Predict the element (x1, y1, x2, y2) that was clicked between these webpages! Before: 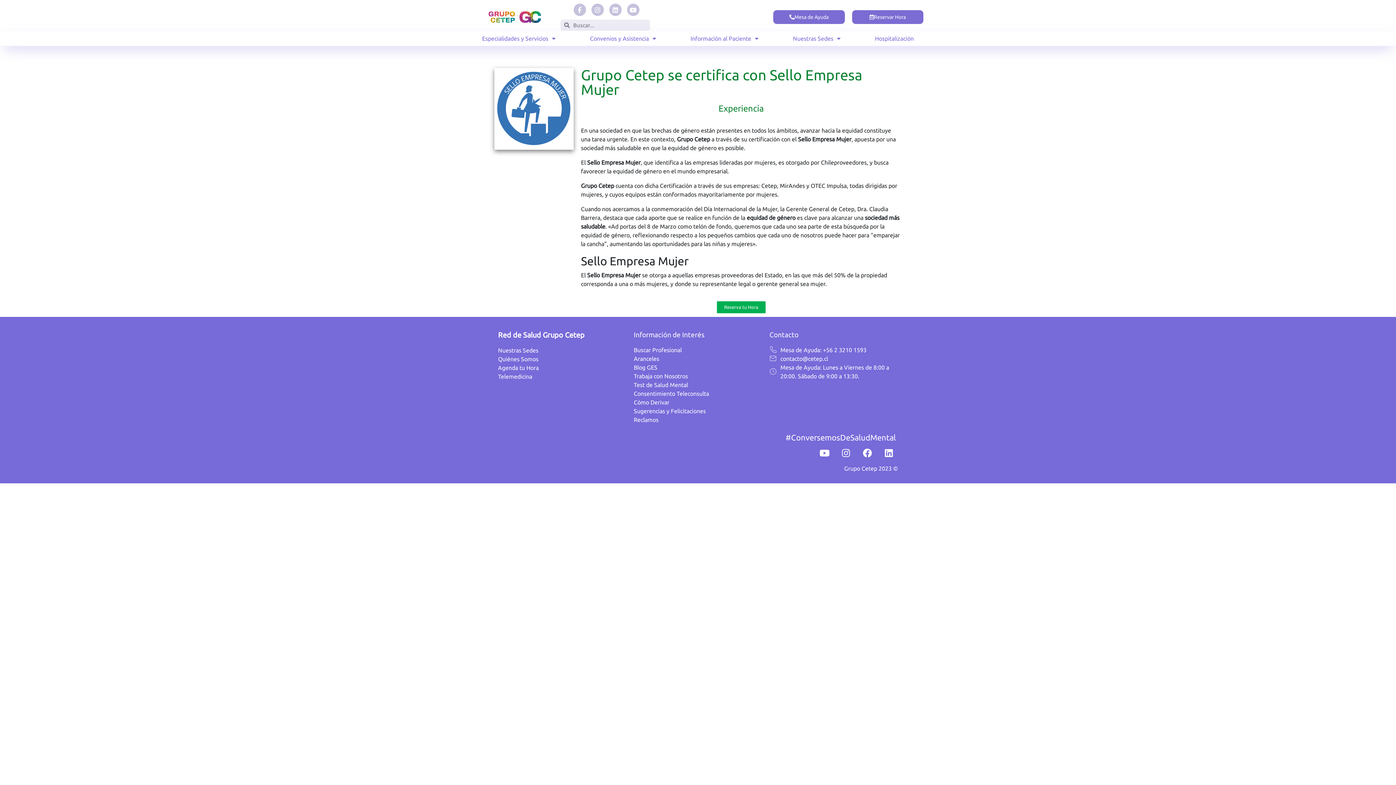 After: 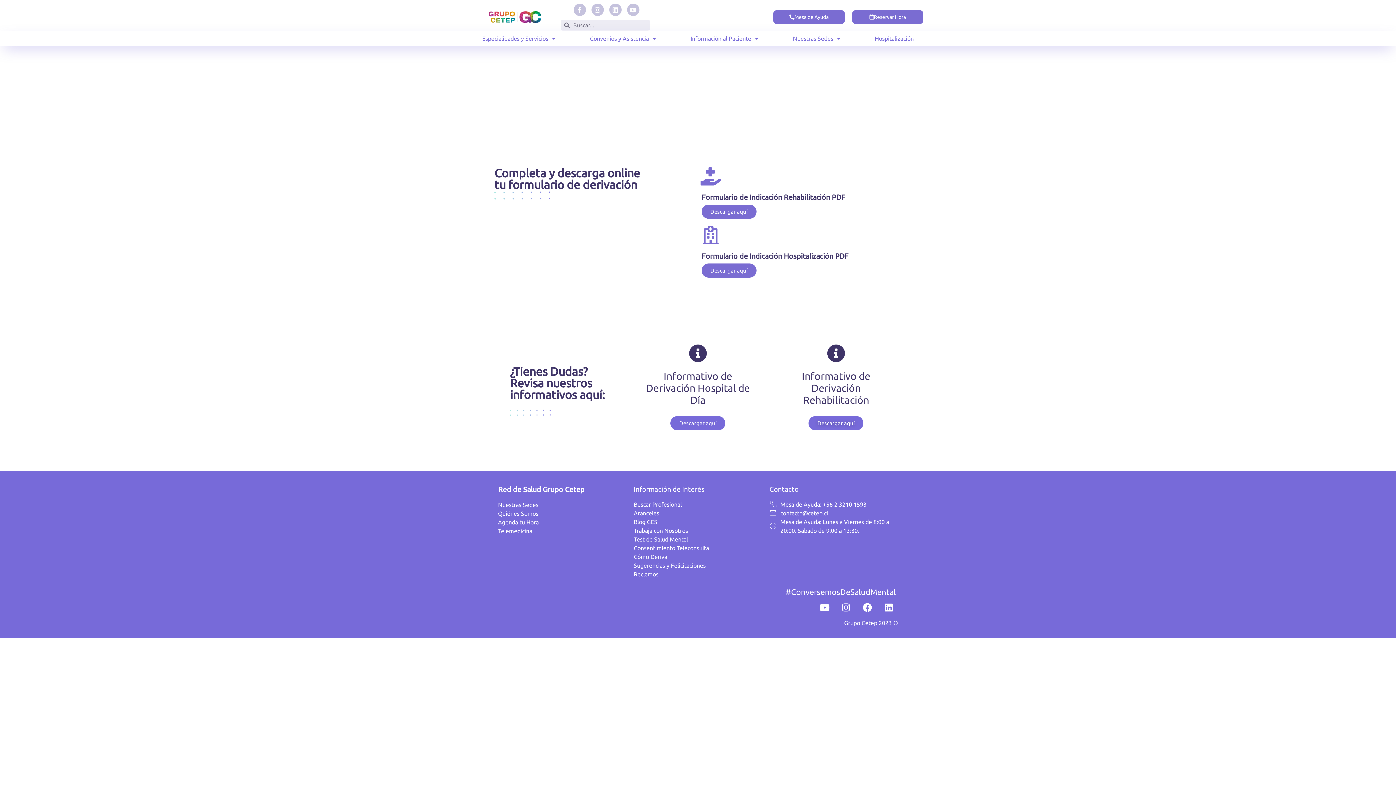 Action: label: Cómo Derivar bbox: (633, 398, 762, 406)